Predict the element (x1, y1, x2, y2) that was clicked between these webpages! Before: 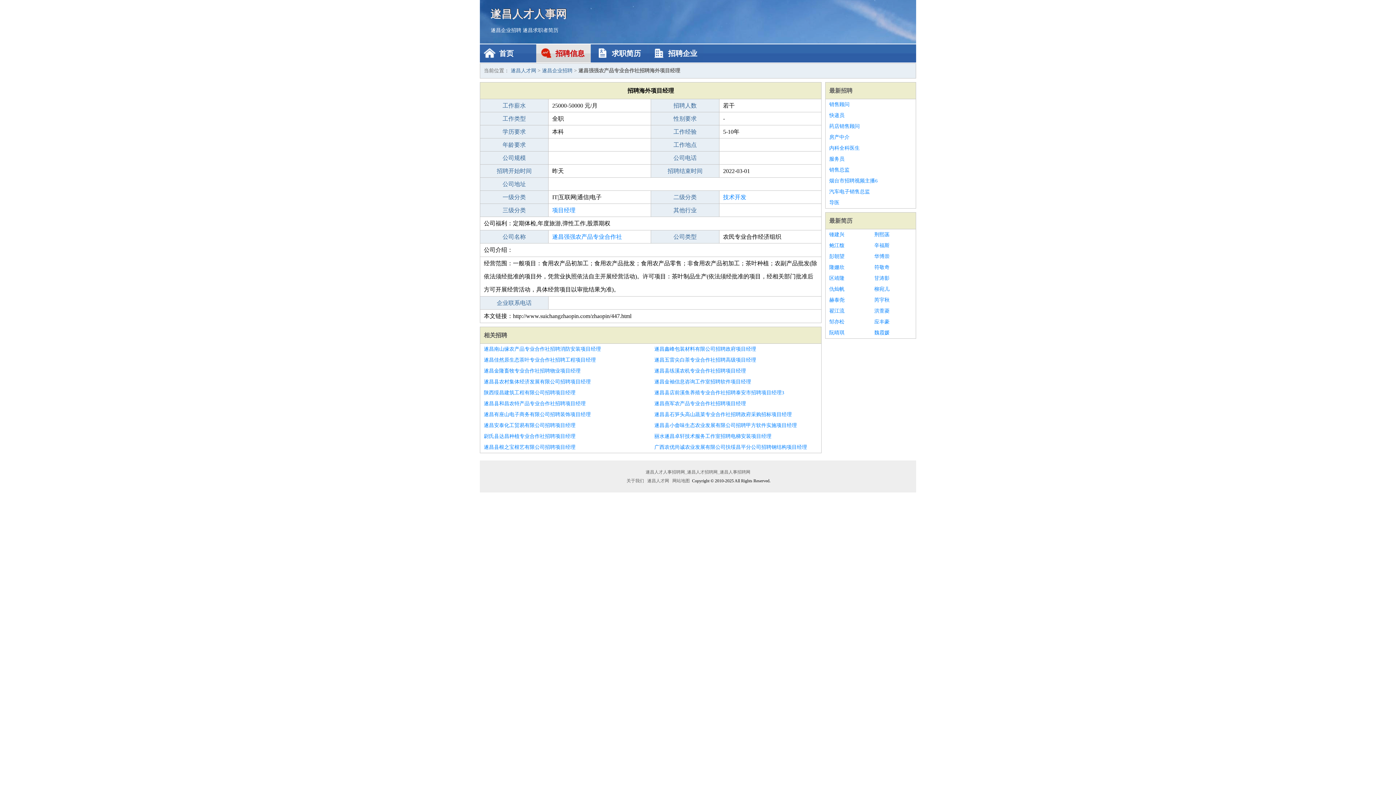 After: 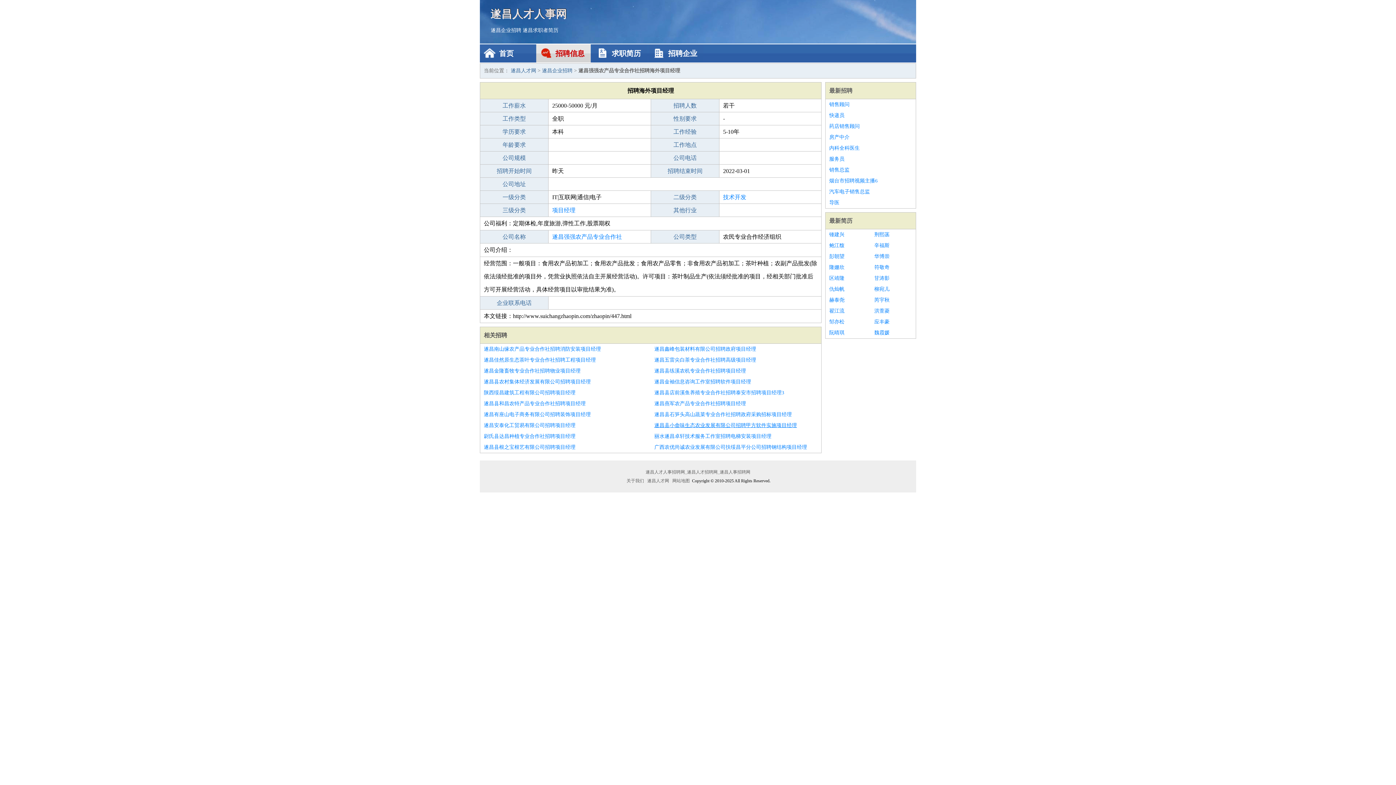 Action: bbox: (654, 420, 817, 431) label: 遂昌县小畲味生态农业发展有限公司招聘甲方软件实施项目经理